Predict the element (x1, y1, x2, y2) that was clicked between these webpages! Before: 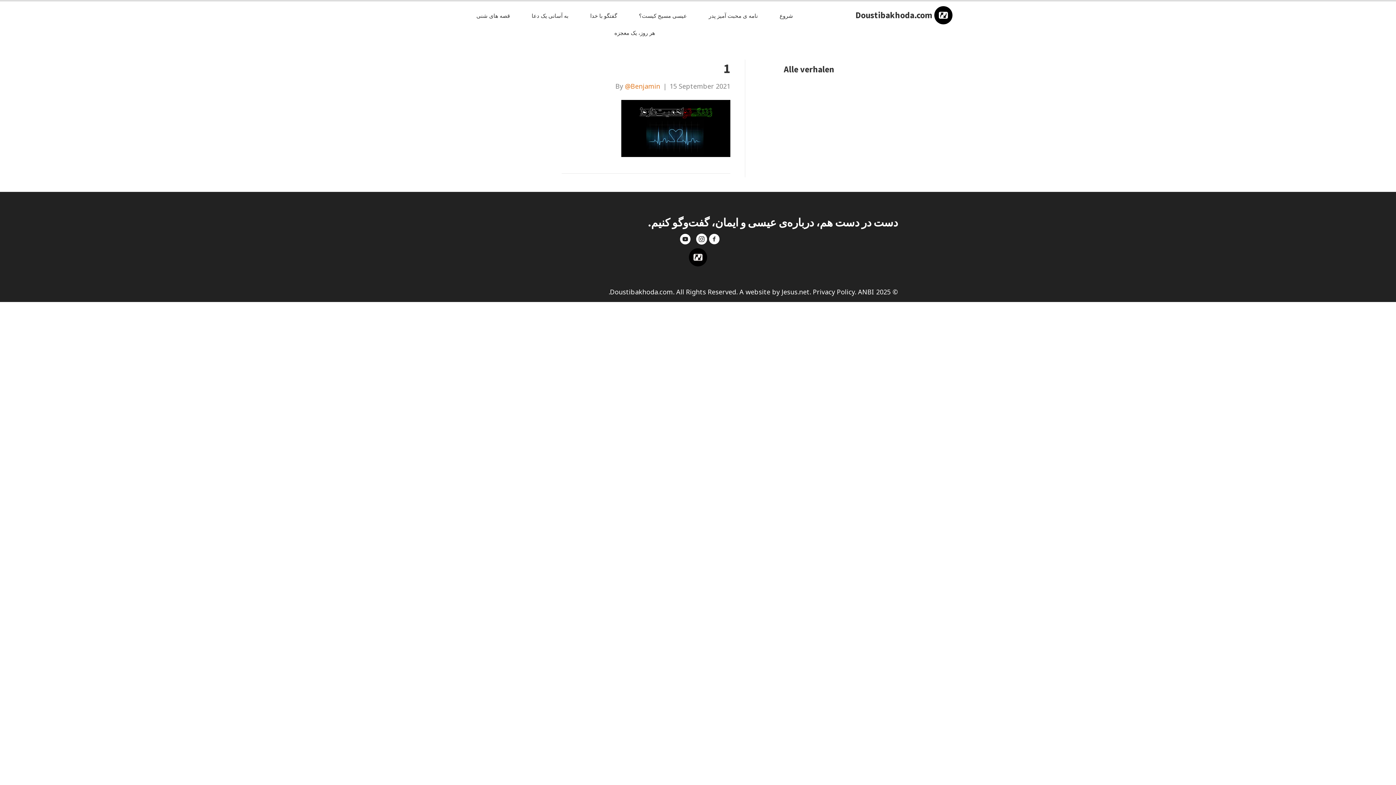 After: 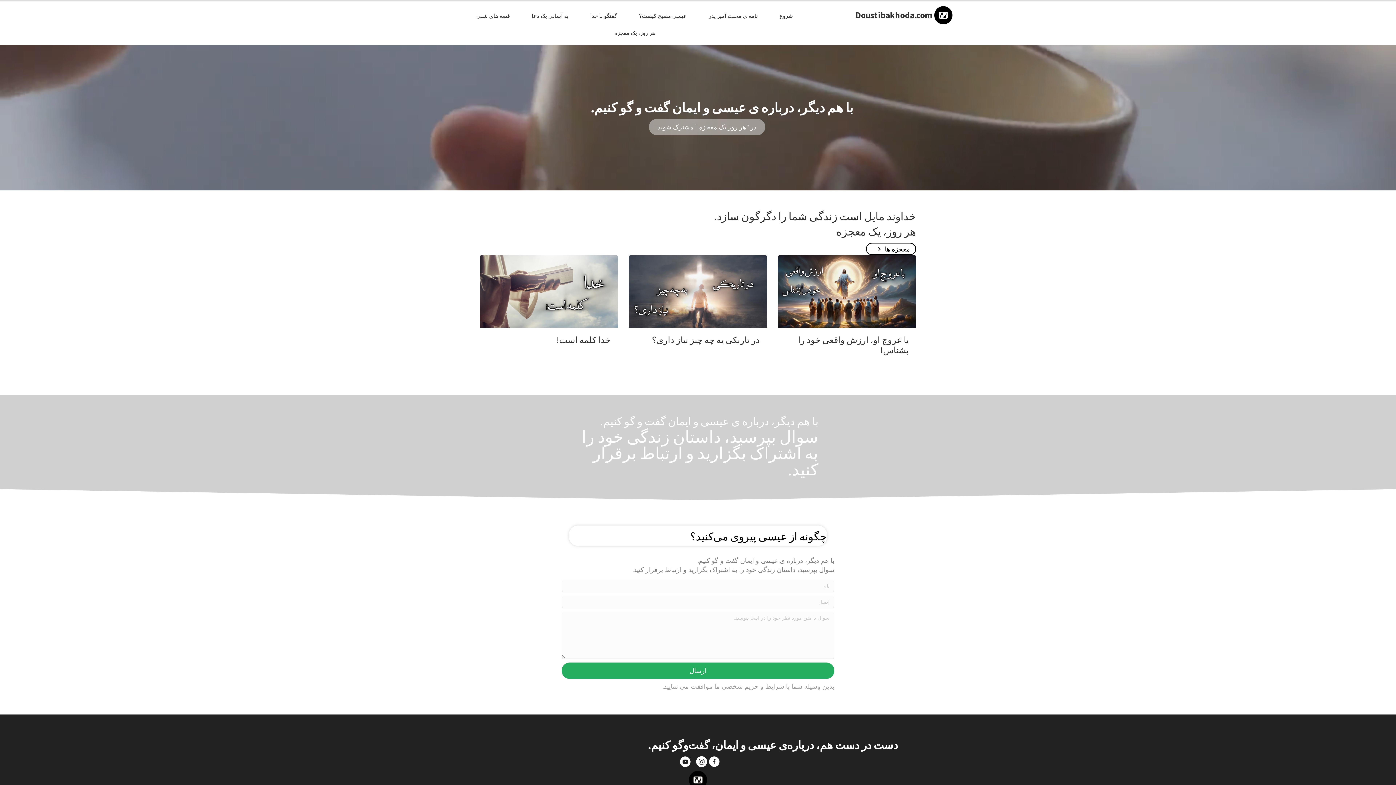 Action: bbox: (689, 252, 707, 261)